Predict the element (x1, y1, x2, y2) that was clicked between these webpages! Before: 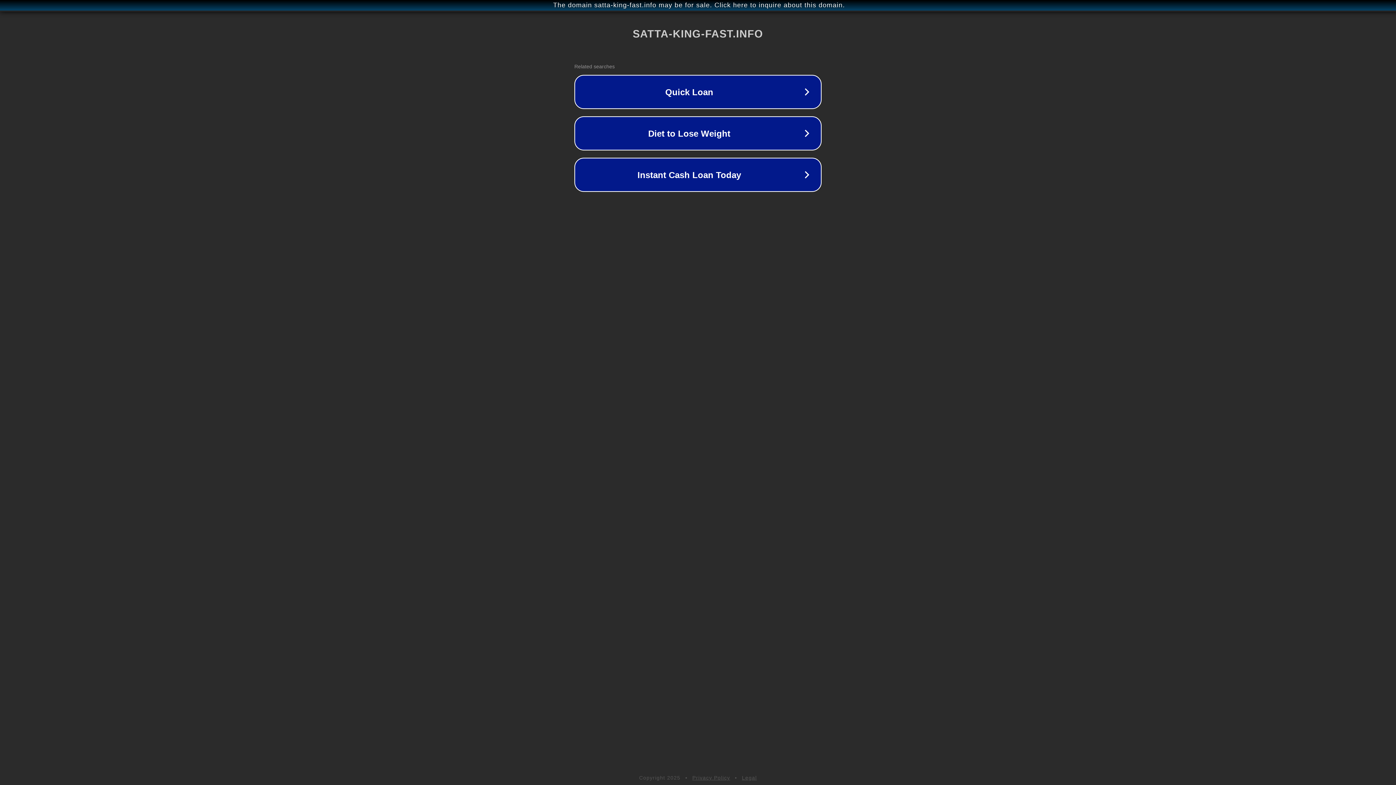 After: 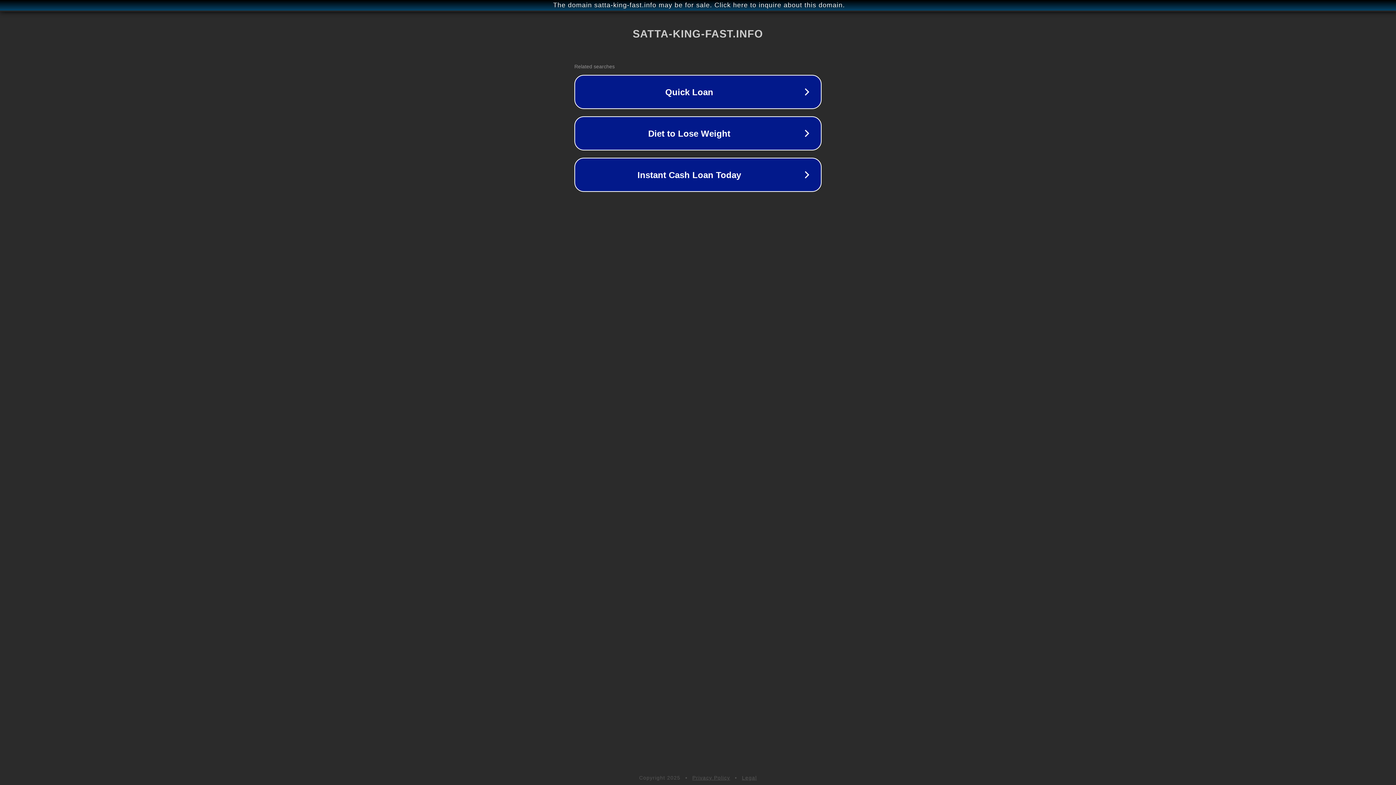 Action: bbox: (692, 775, 730, 781) label: Privacy Policy